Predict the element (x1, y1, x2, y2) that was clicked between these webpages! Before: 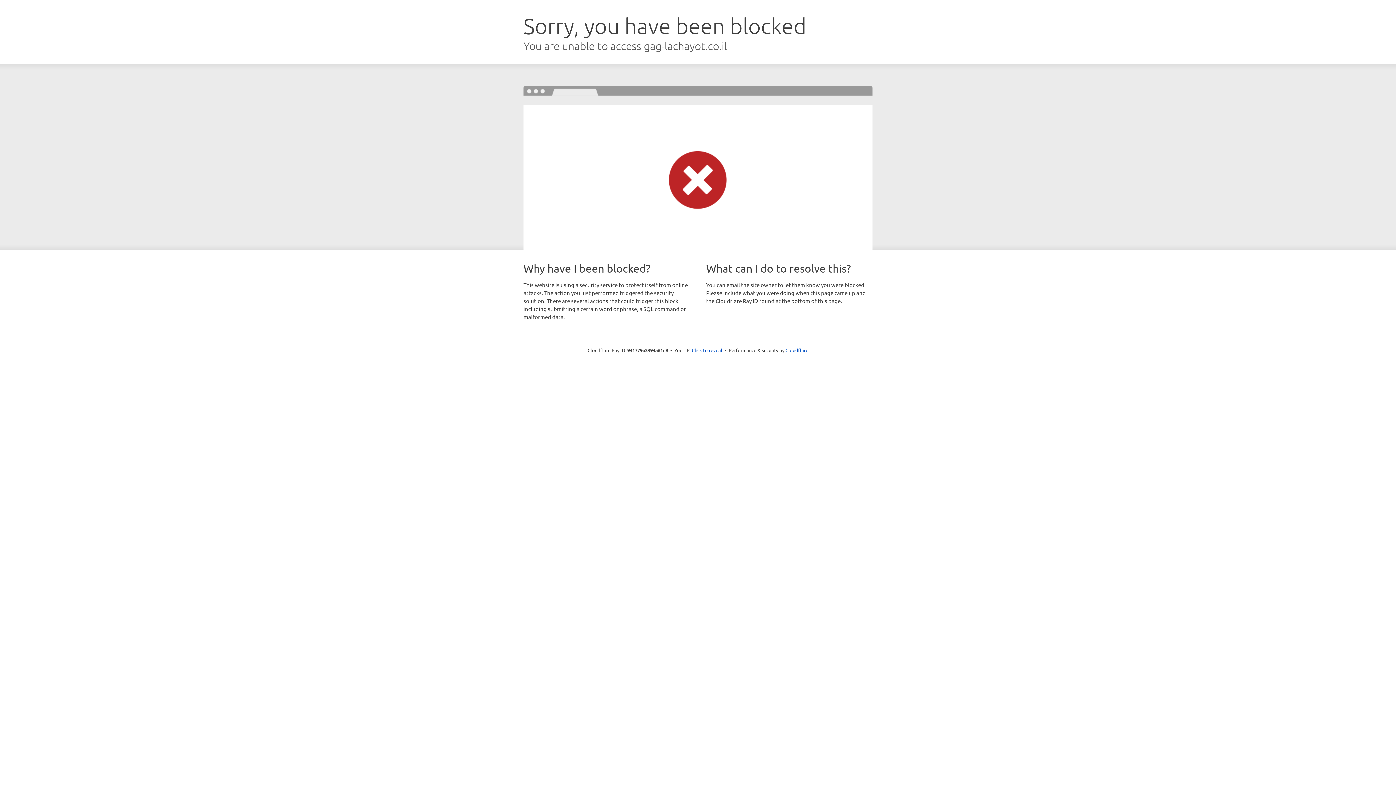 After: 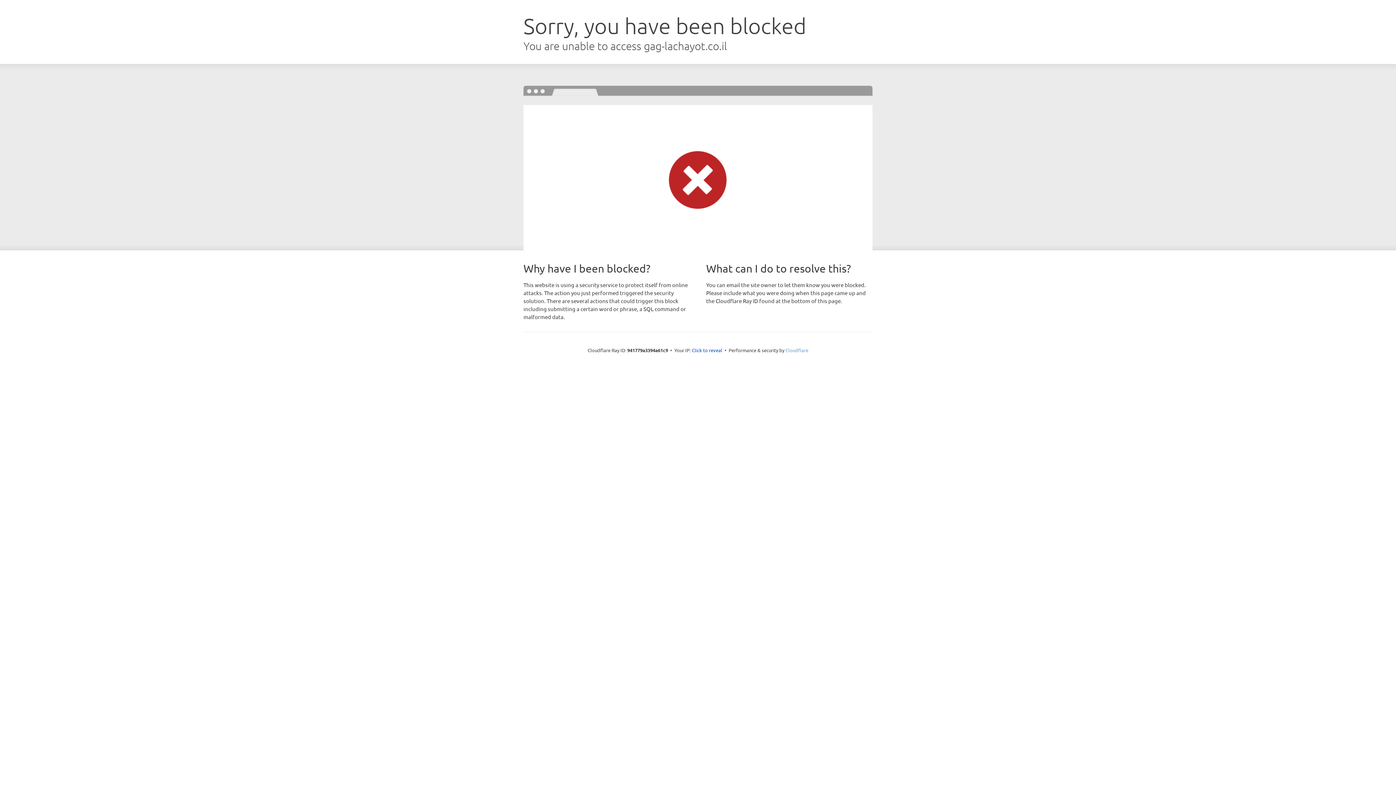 Action: bbox: (785, 347, 808, 353) label: Cloudflare